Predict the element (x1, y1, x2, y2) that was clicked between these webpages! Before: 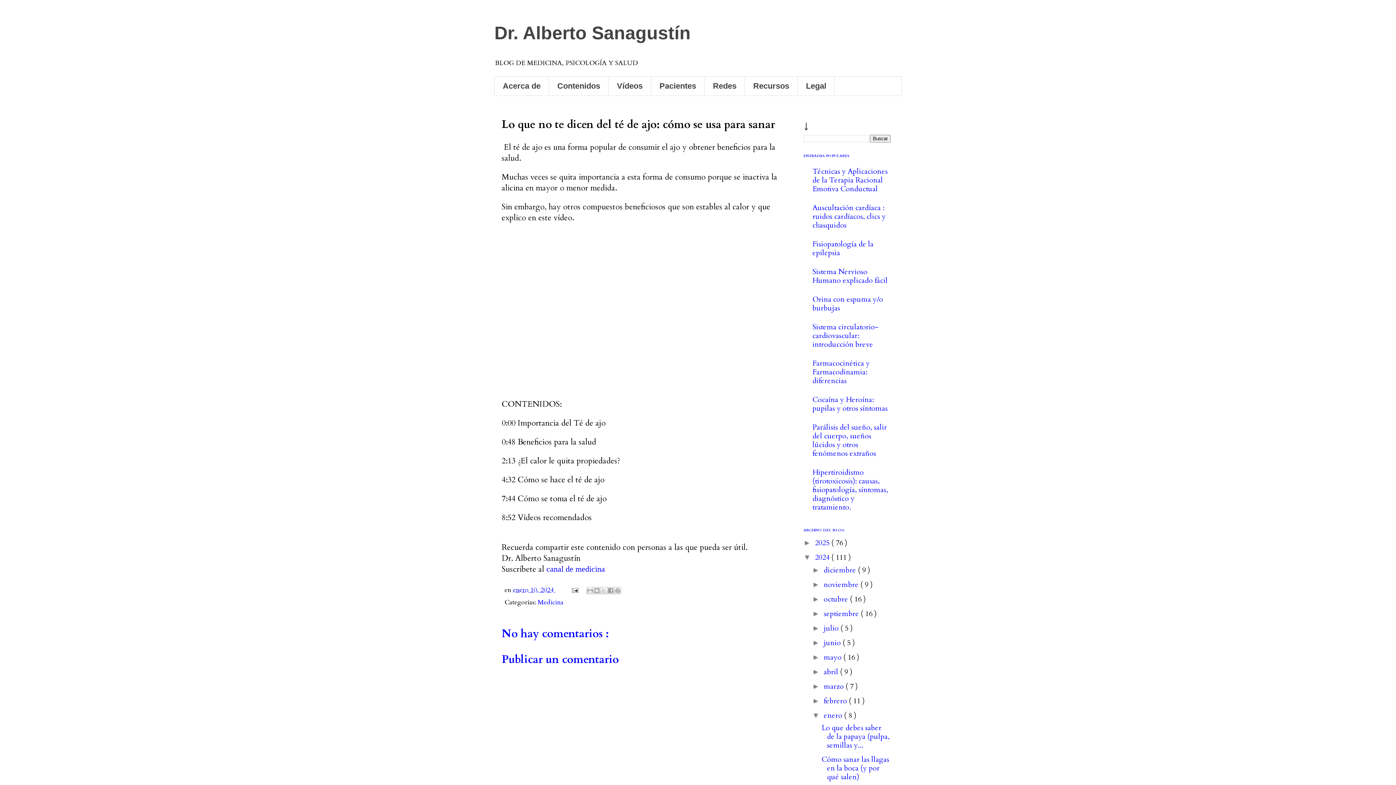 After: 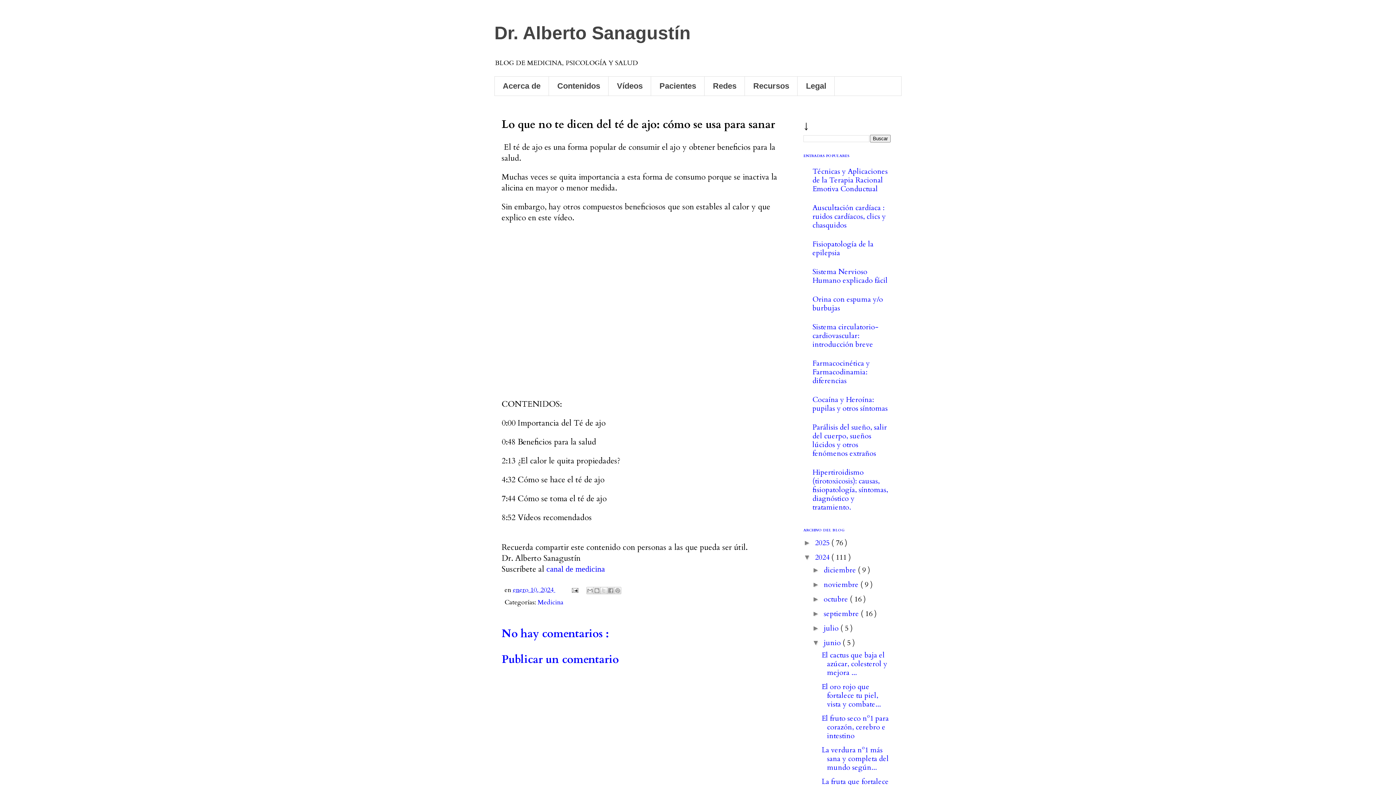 Action: bbox: (812, 639, 824, 647) label: ►  